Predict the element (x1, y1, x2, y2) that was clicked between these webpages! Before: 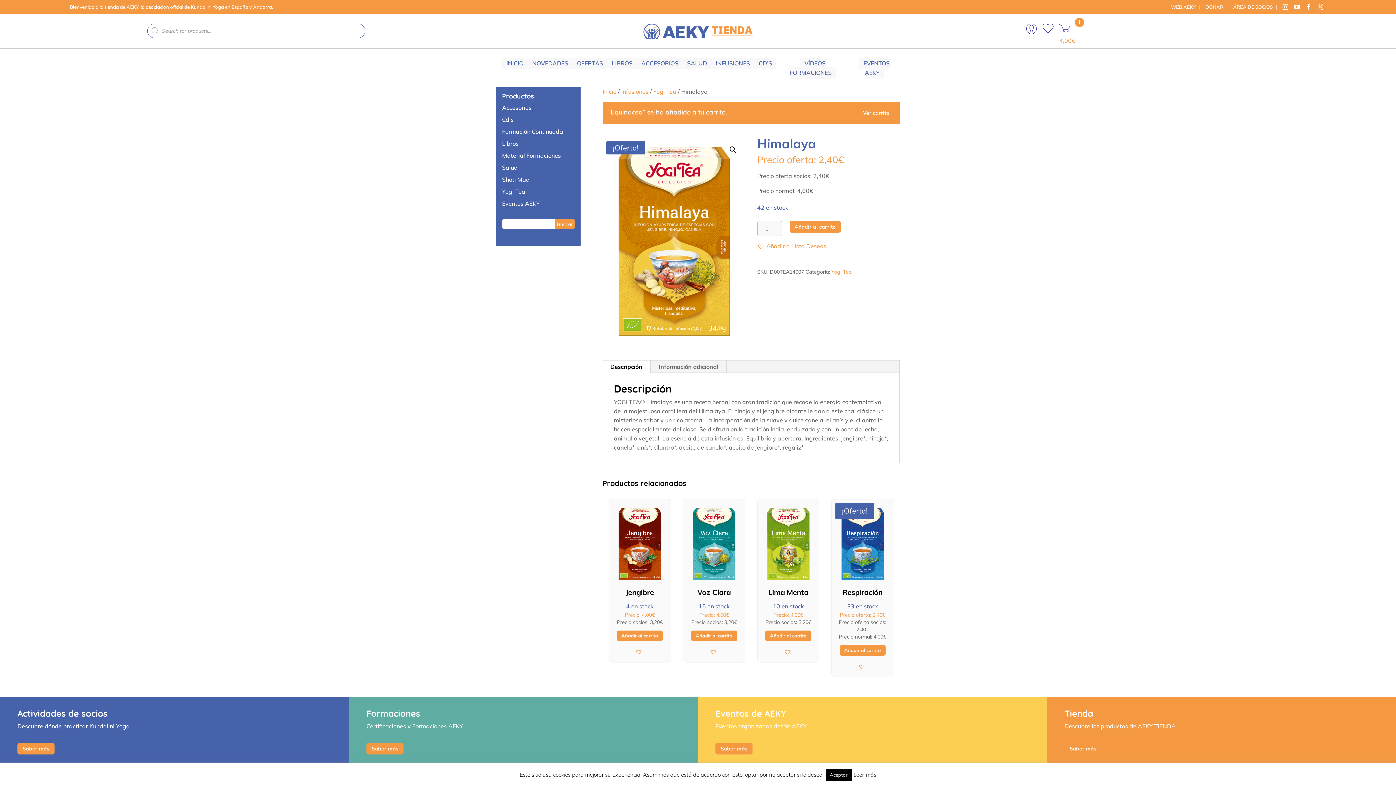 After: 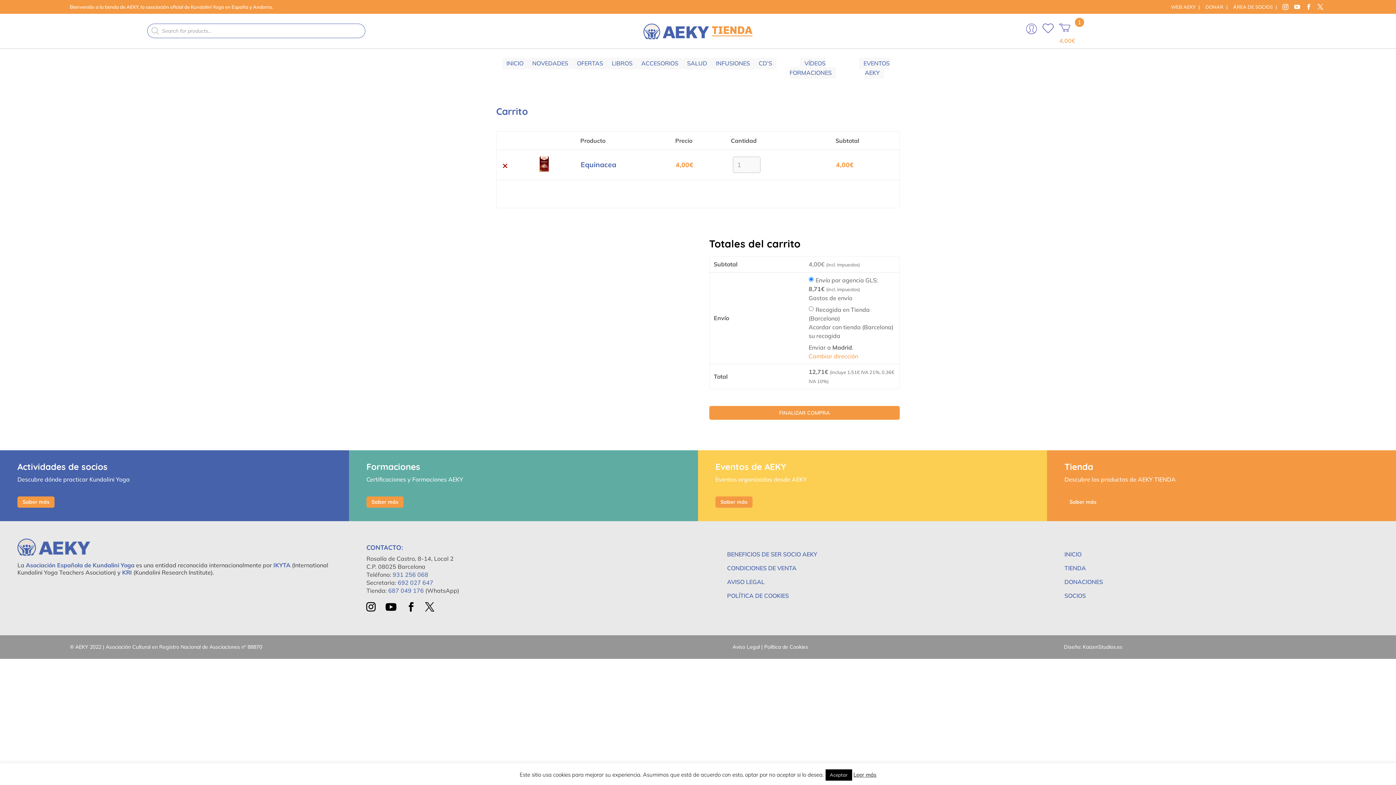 Action: label: Ver carrito bbox: (858, 107, 894, 119)